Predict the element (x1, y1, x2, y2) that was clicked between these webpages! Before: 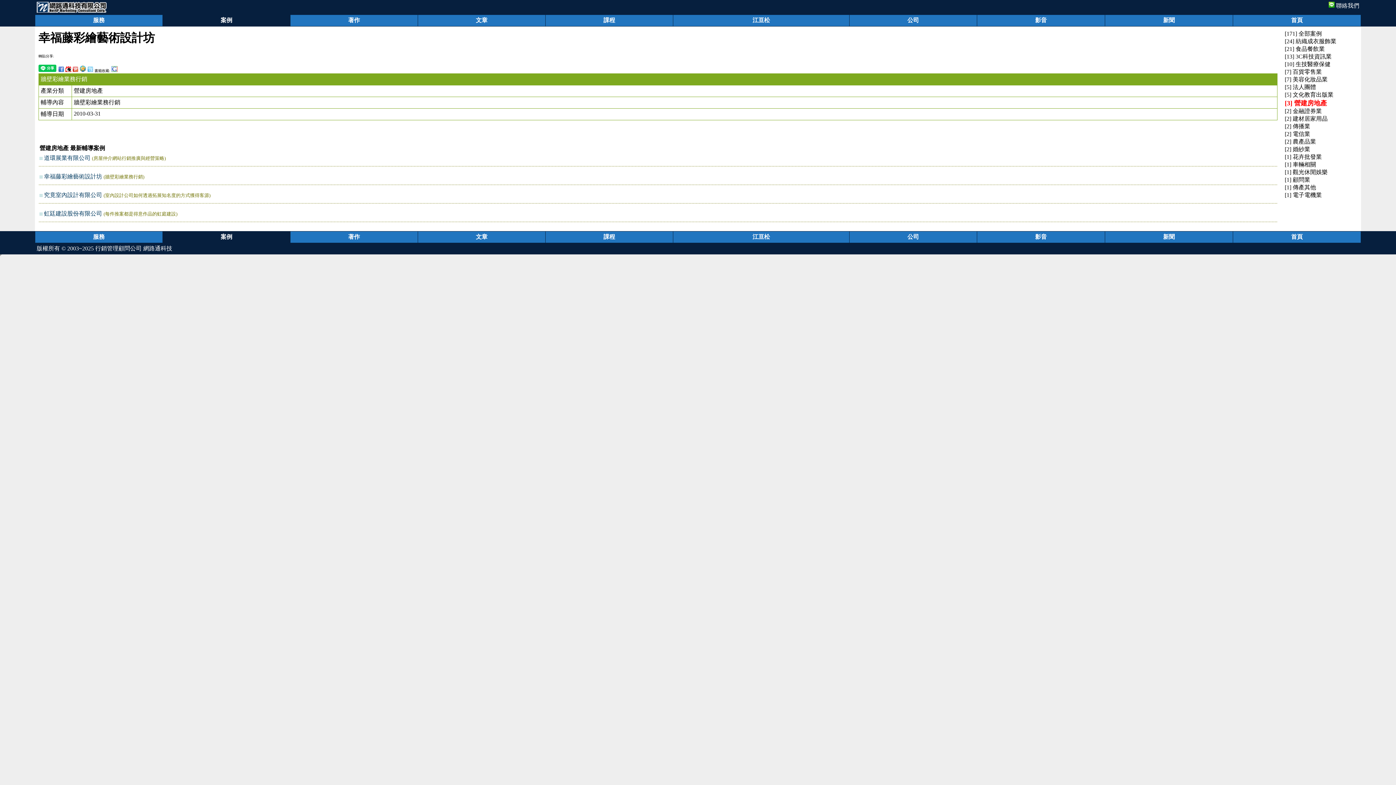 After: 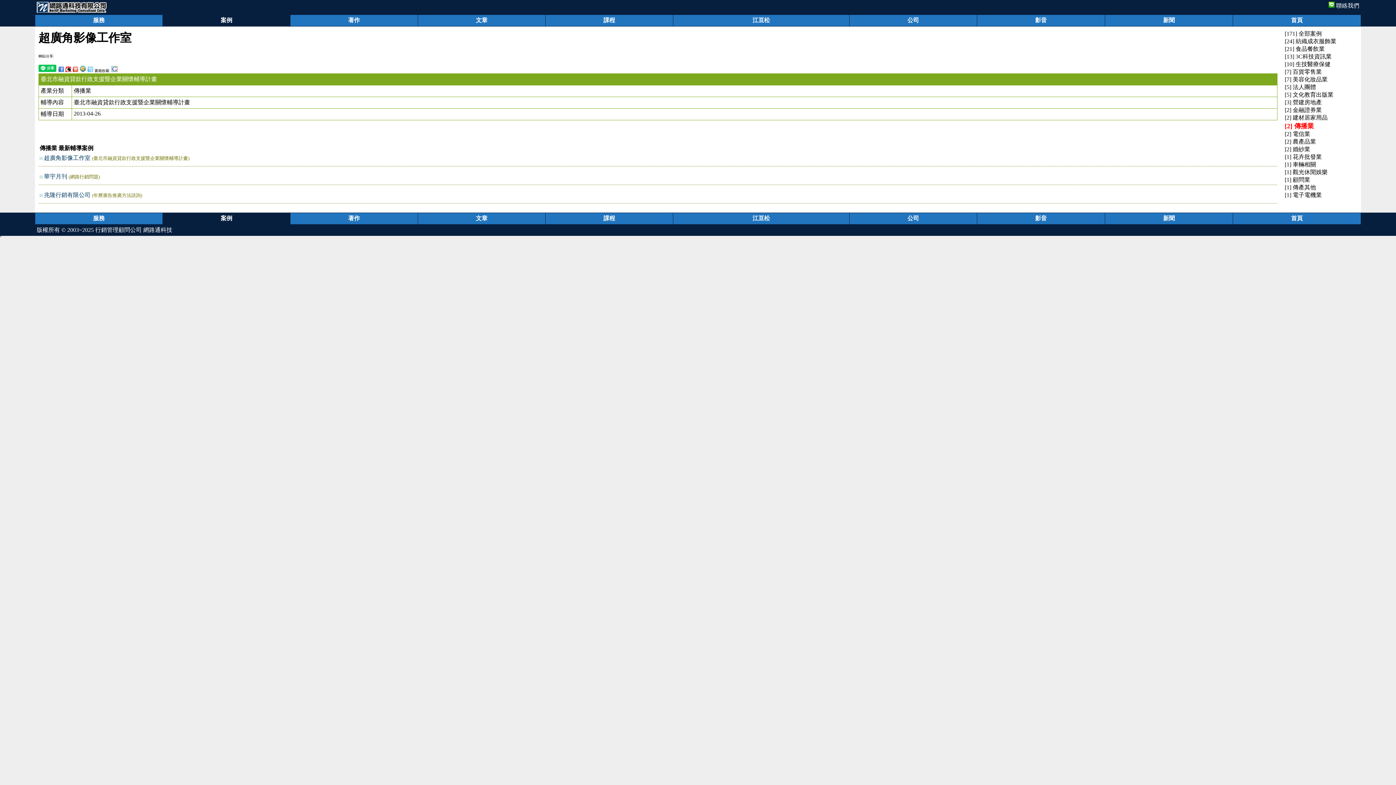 Action: label: [2] 傳播業 bbox: (1285, 123, 1310, 129)